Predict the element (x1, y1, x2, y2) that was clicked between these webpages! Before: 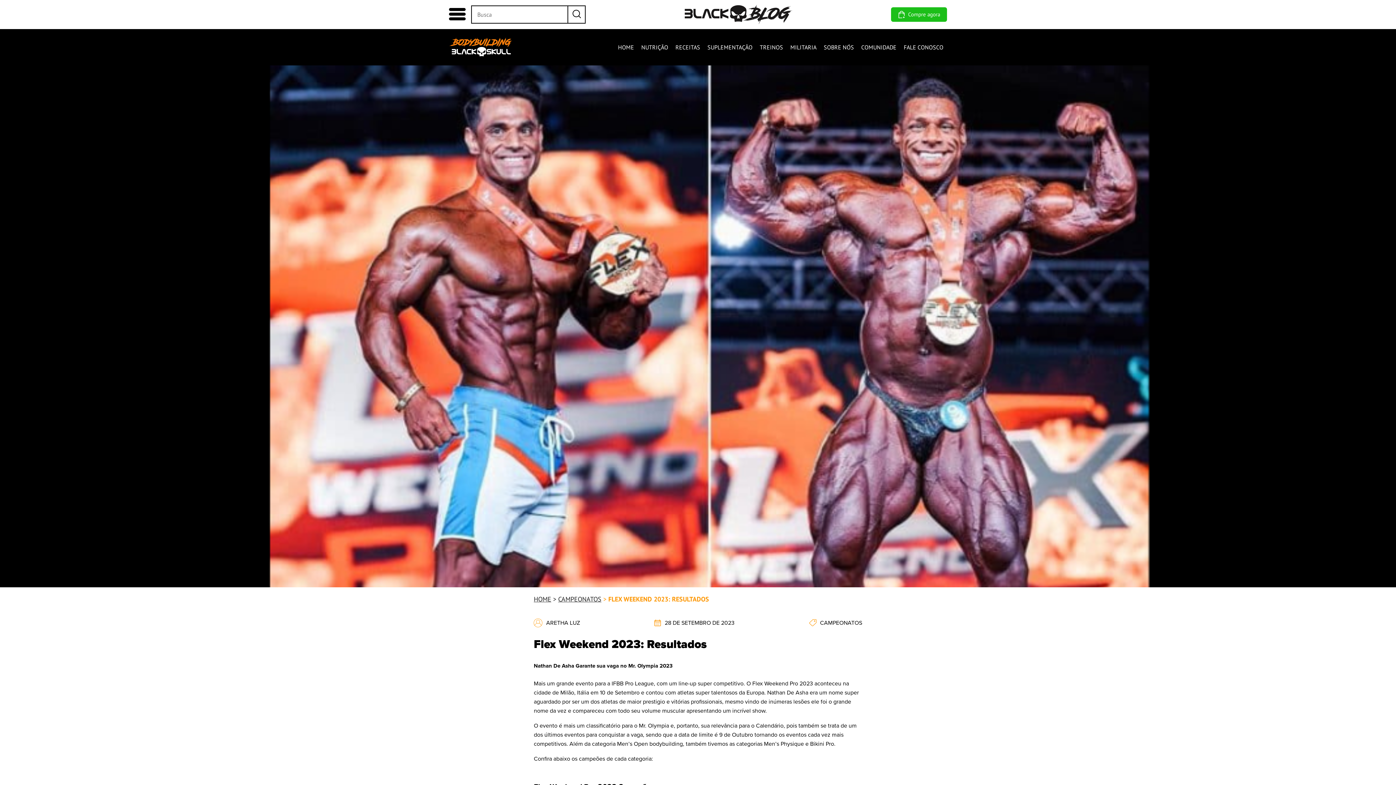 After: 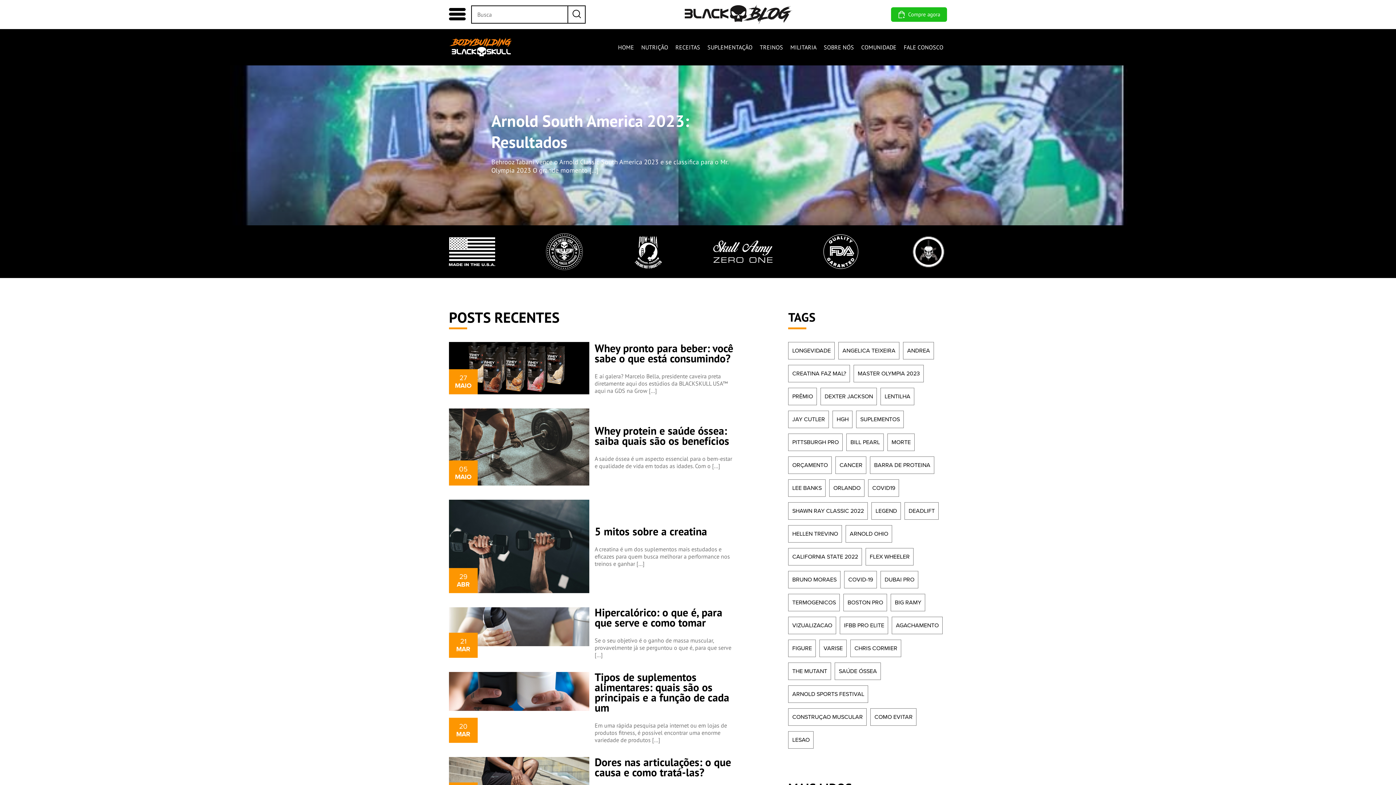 Action: bbox: (614, 40, 637, 53) label: HOME